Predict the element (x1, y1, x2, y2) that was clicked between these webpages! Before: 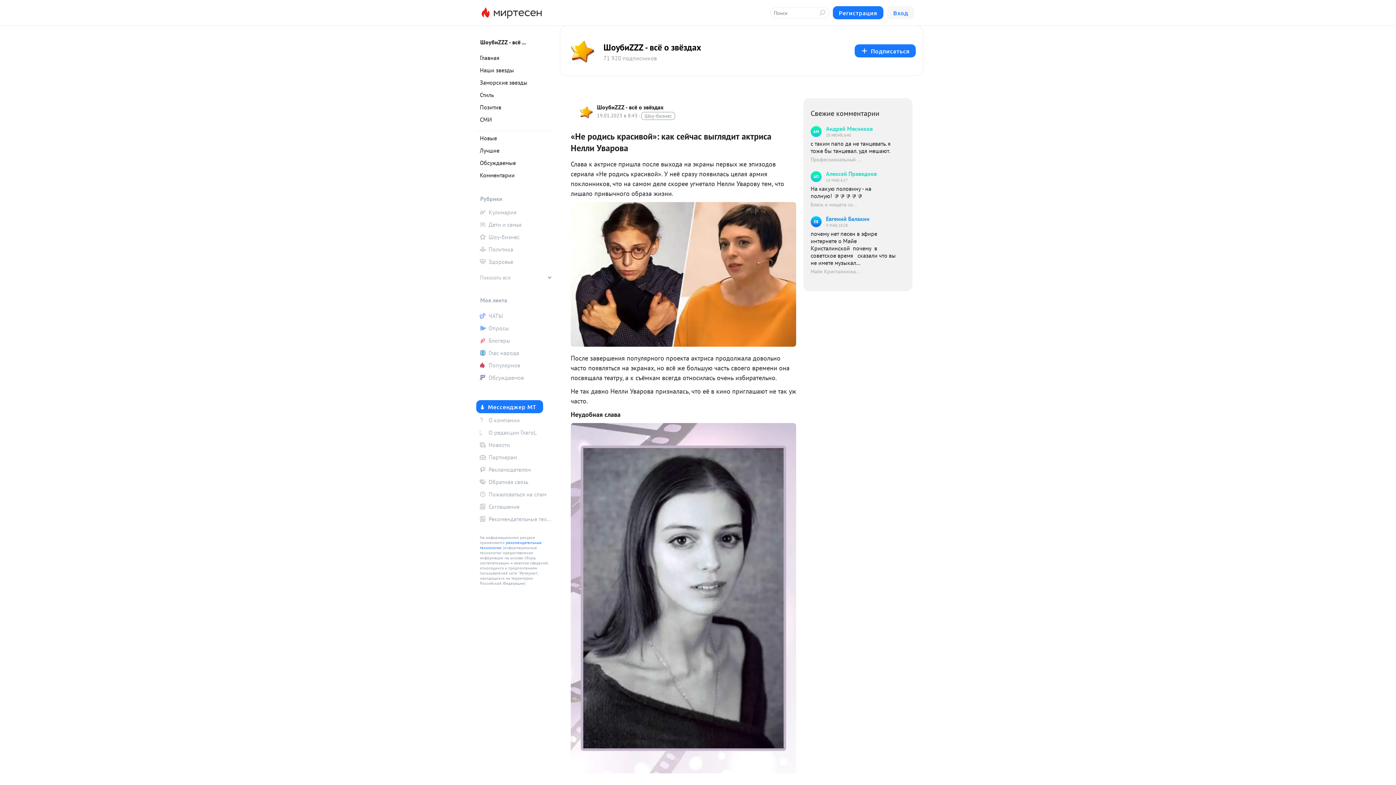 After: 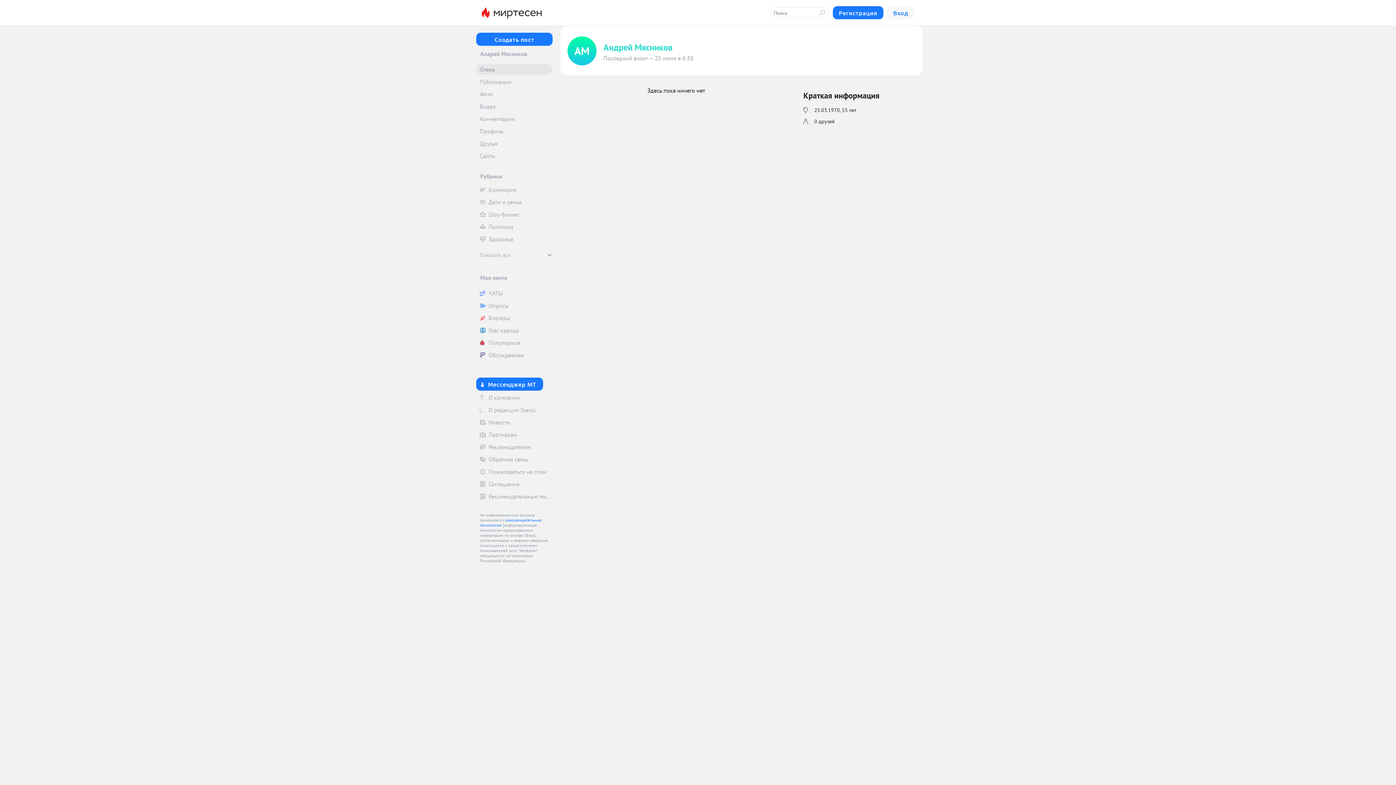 Action: label: АМ
Андрей Мясников
20 ИЮНЯ, 6:40 bbox: (810, 125, 898, 138)